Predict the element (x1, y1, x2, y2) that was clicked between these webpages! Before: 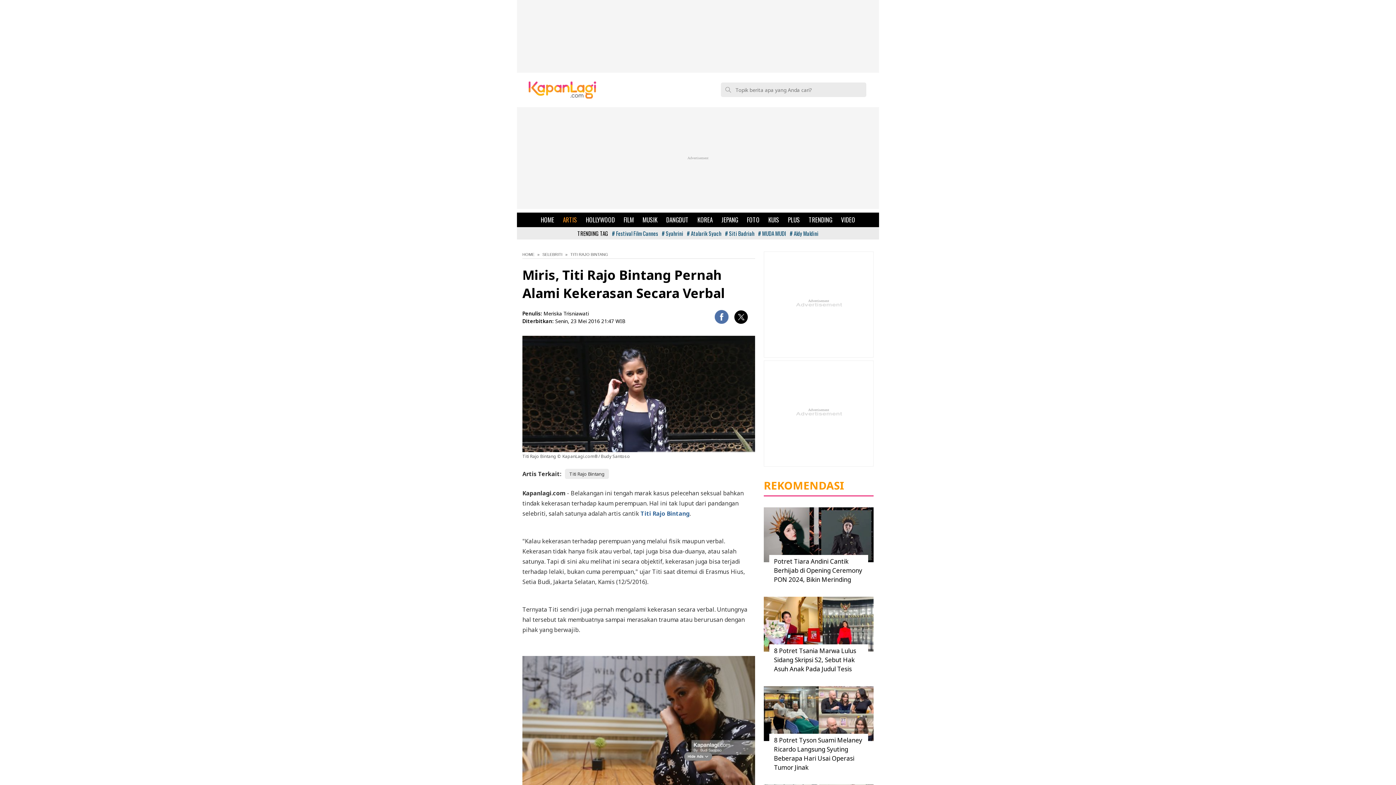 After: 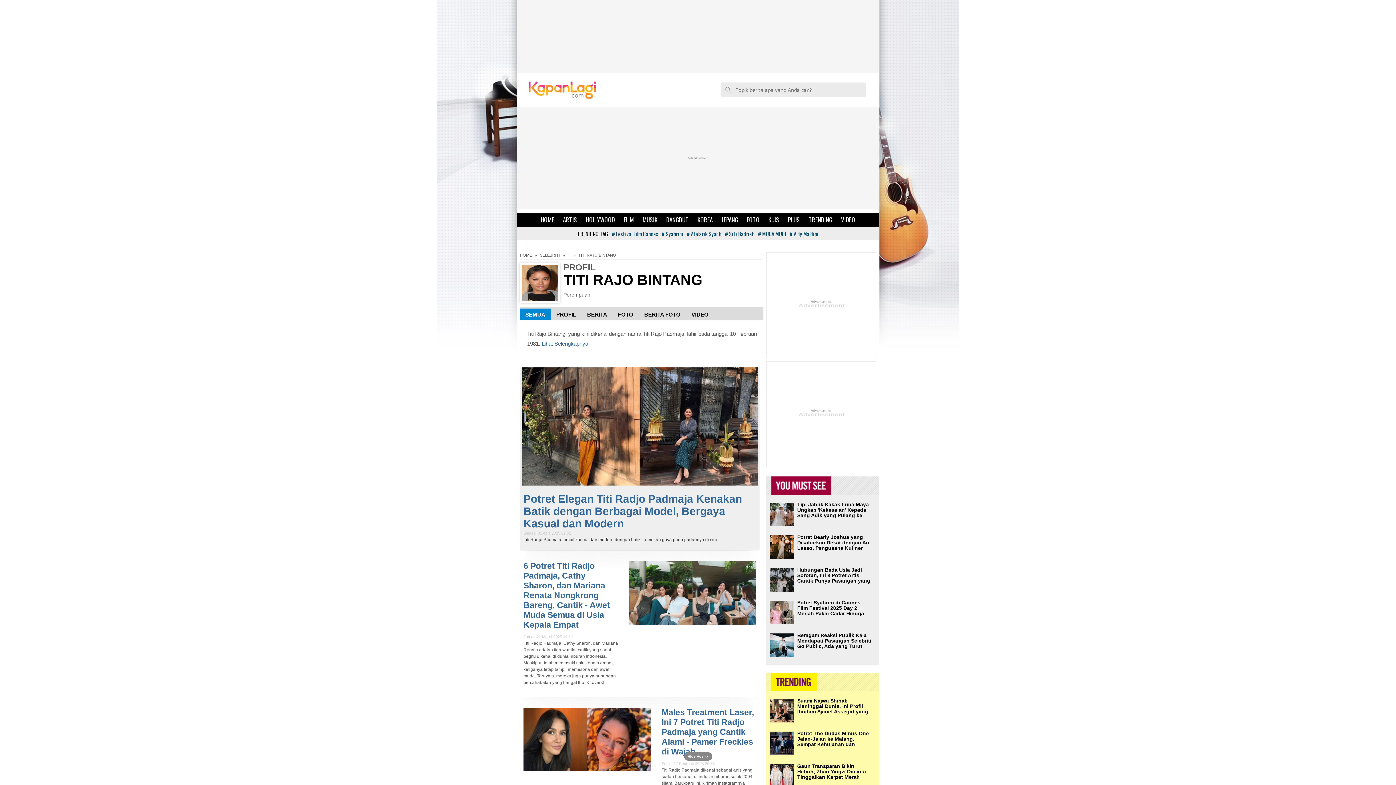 Action: bbox: (565, 469, 609, 479) label: Titi Rajo Bintang